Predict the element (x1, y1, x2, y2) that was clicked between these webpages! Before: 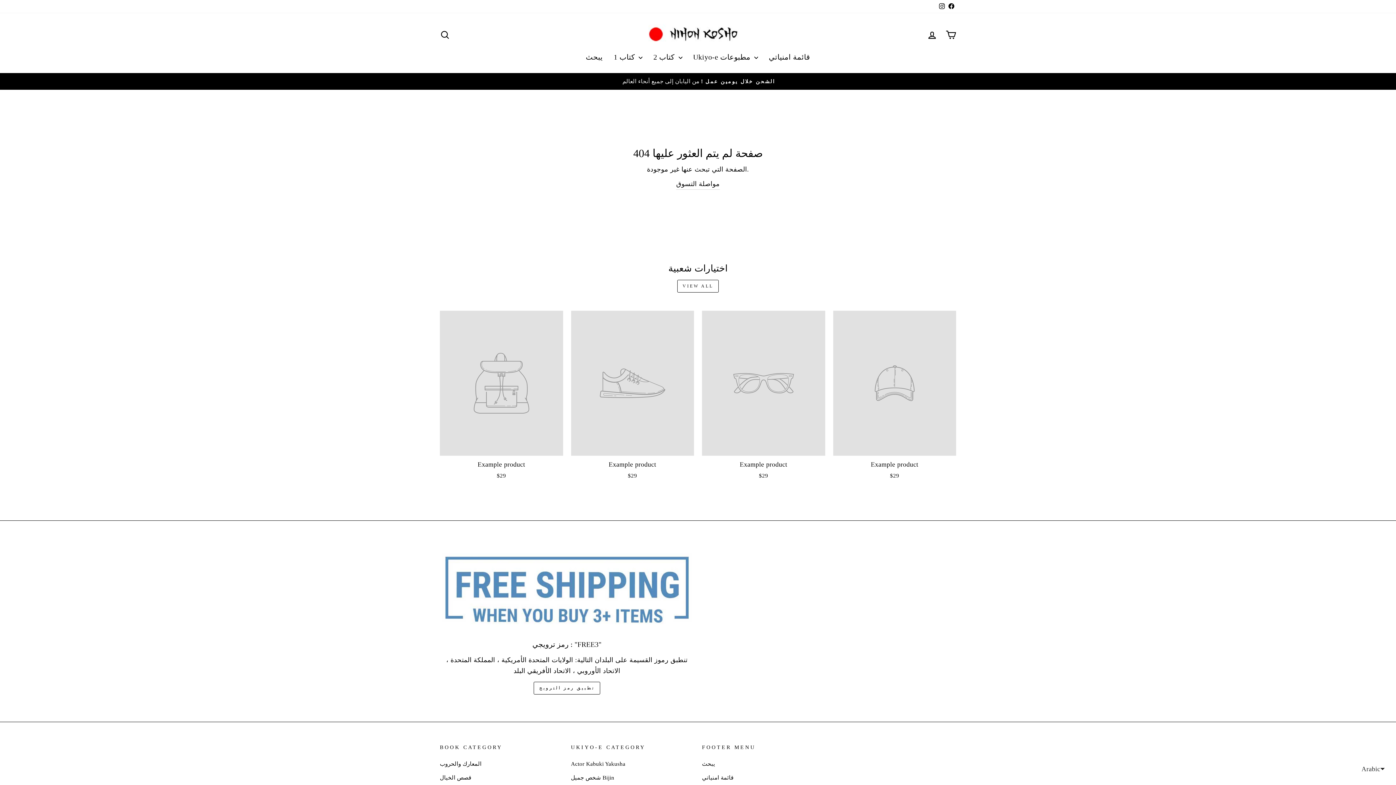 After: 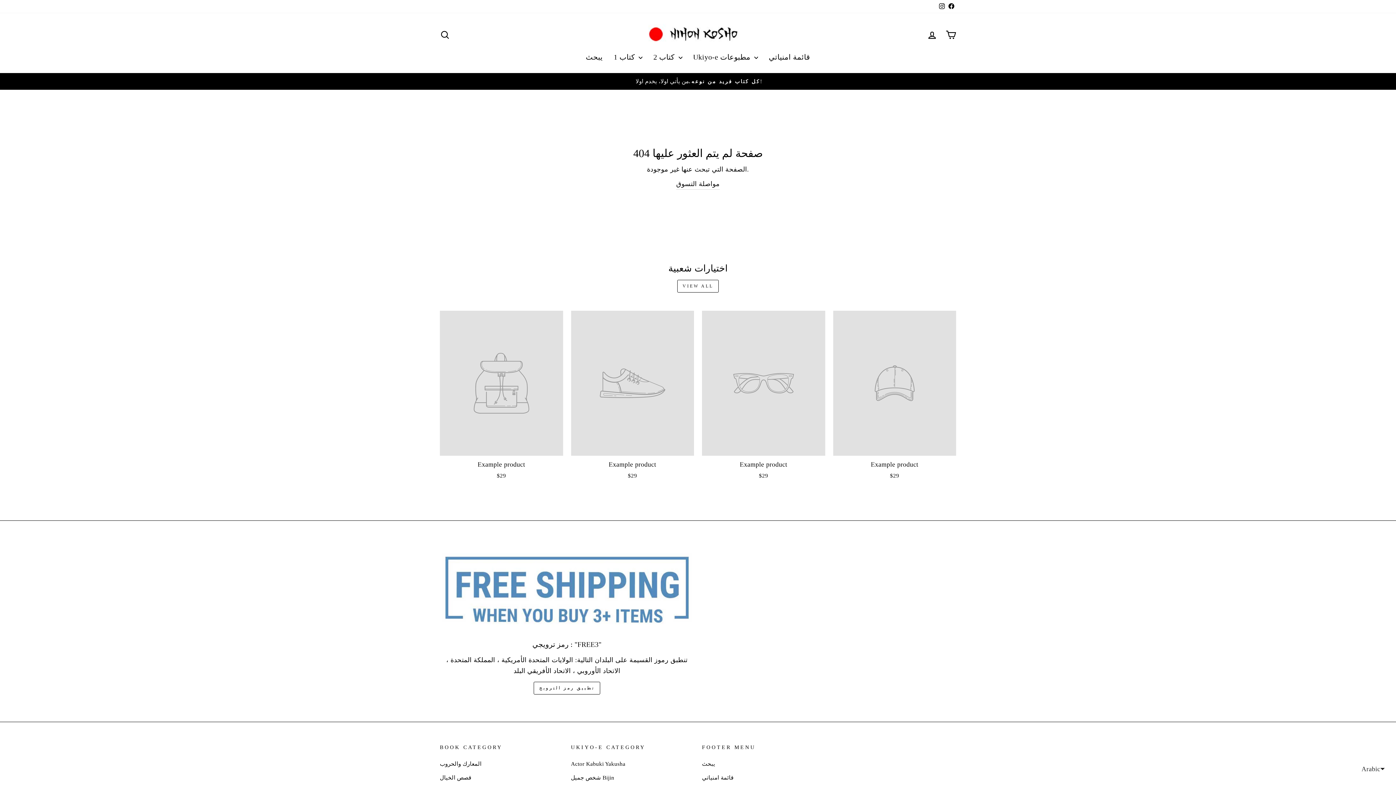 Action: bbox: (702, 310, 825, 482) label: Example product
$29